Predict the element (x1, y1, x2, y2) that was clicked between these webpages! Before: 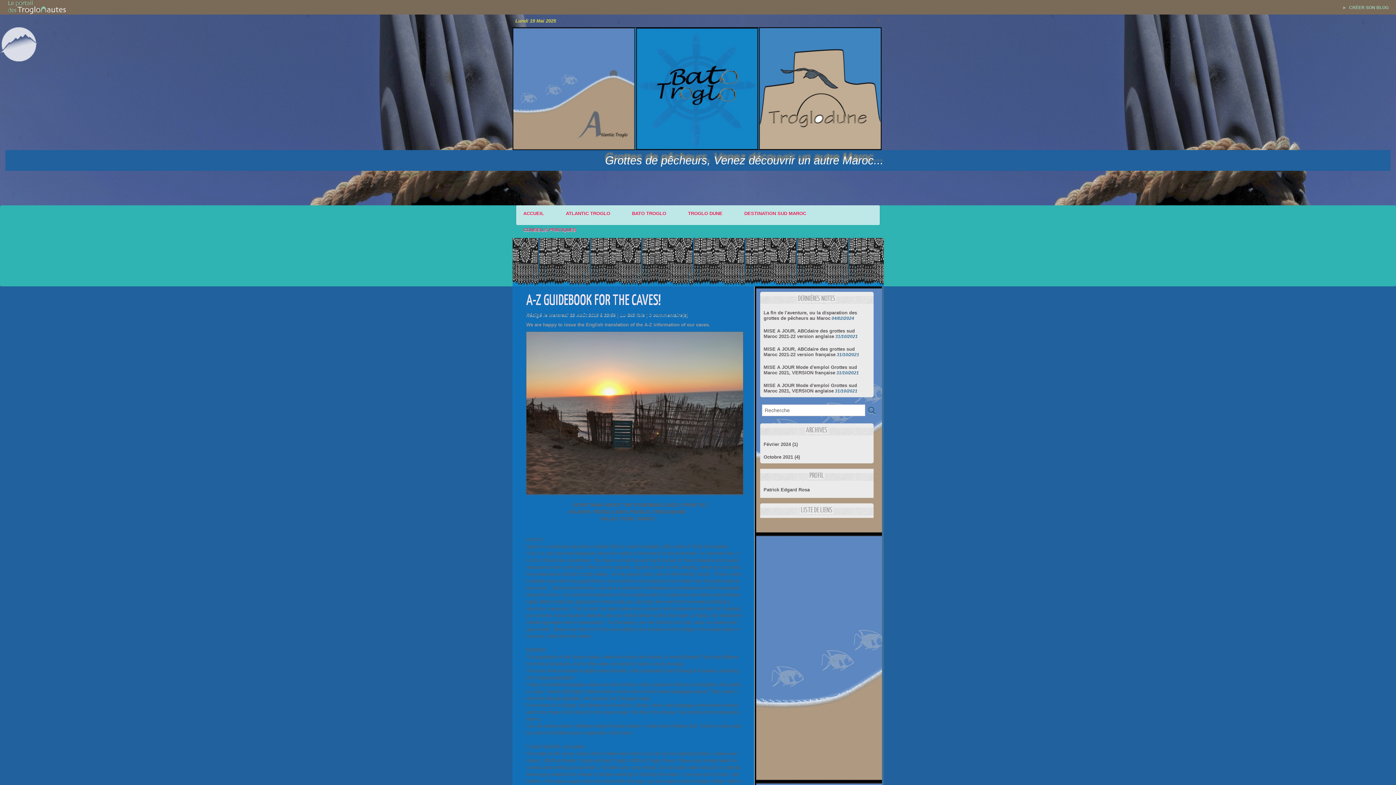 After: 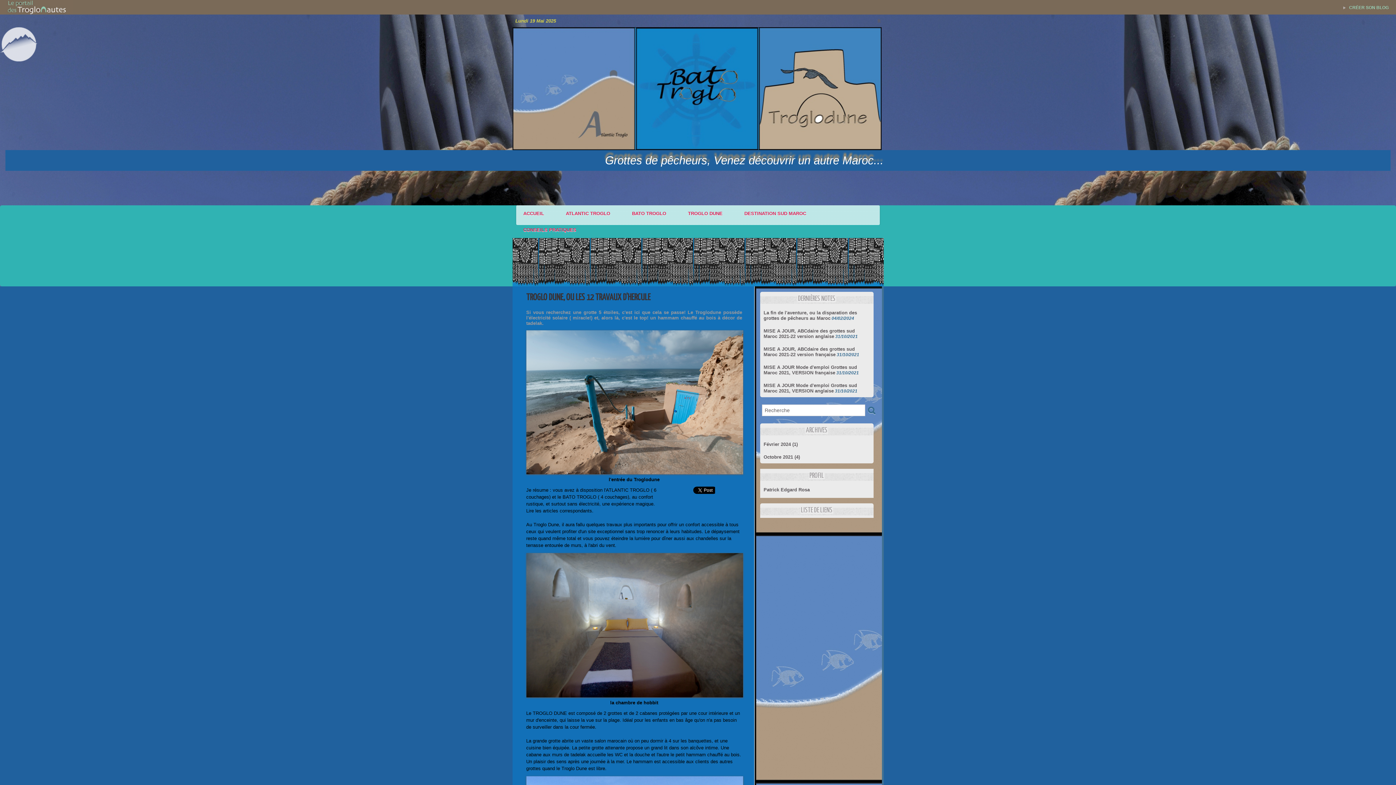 Action: bbox: (677, 205, 733, 221) label: TROGLO DUNE